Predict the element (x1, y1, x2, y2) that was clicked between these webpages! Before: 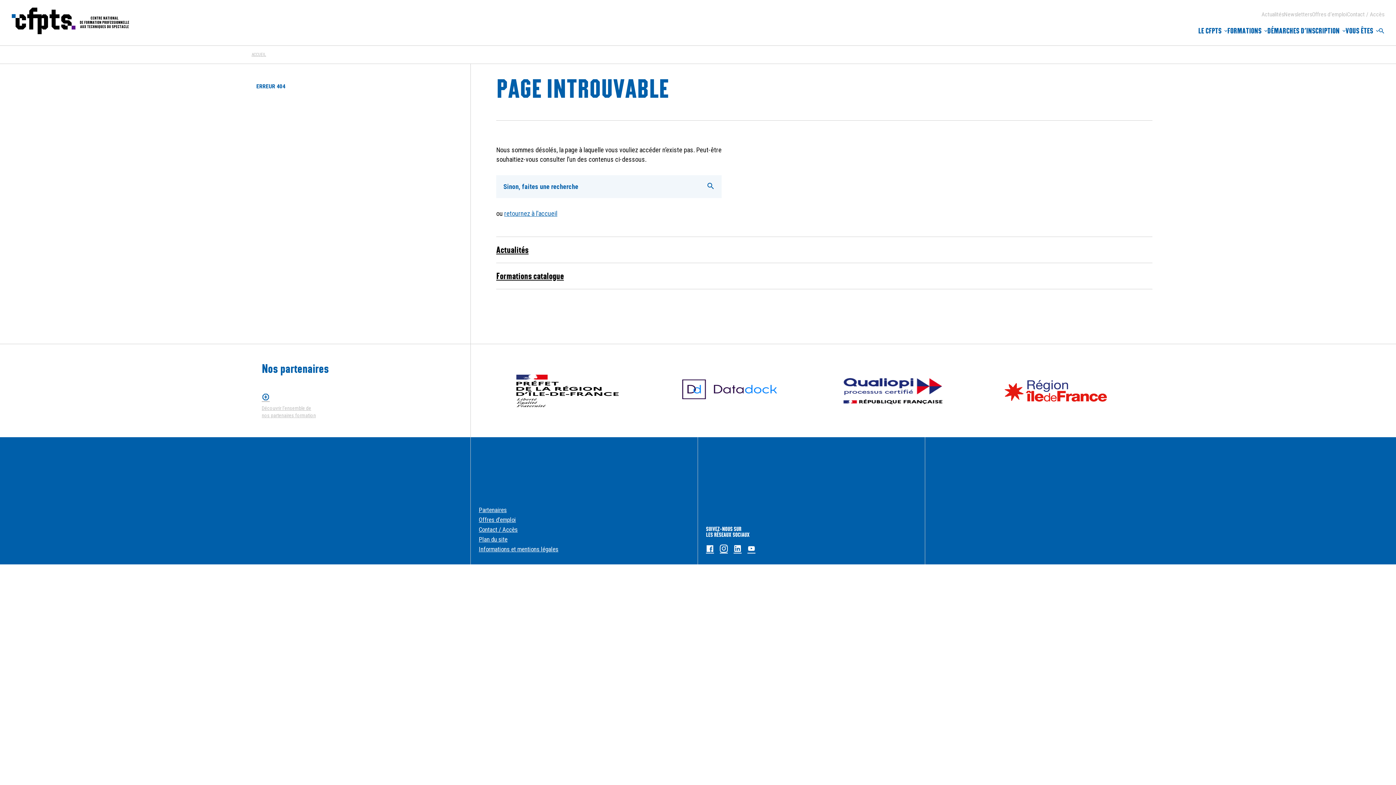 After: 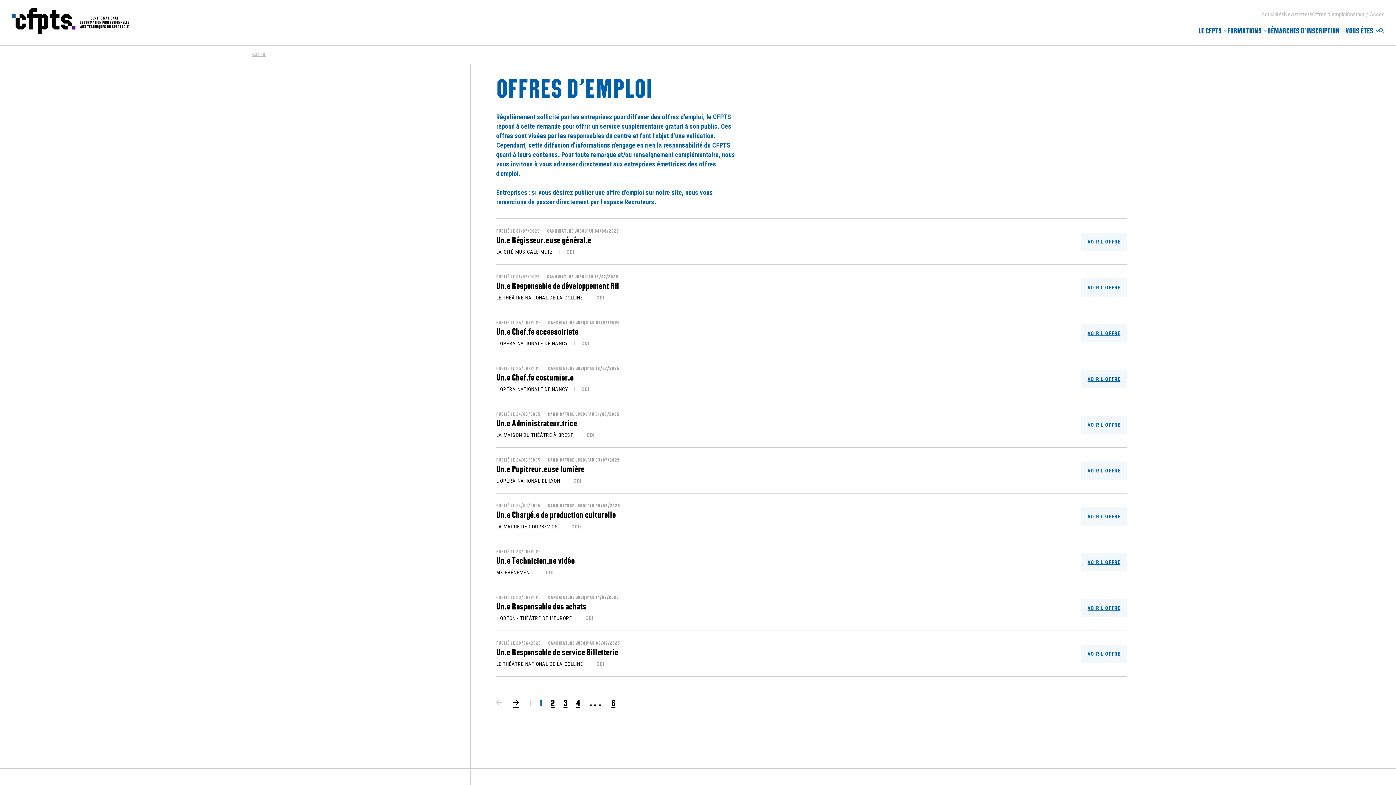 Action: label: Offres d’emploi bbox: (1312, 10, 1347, 17)